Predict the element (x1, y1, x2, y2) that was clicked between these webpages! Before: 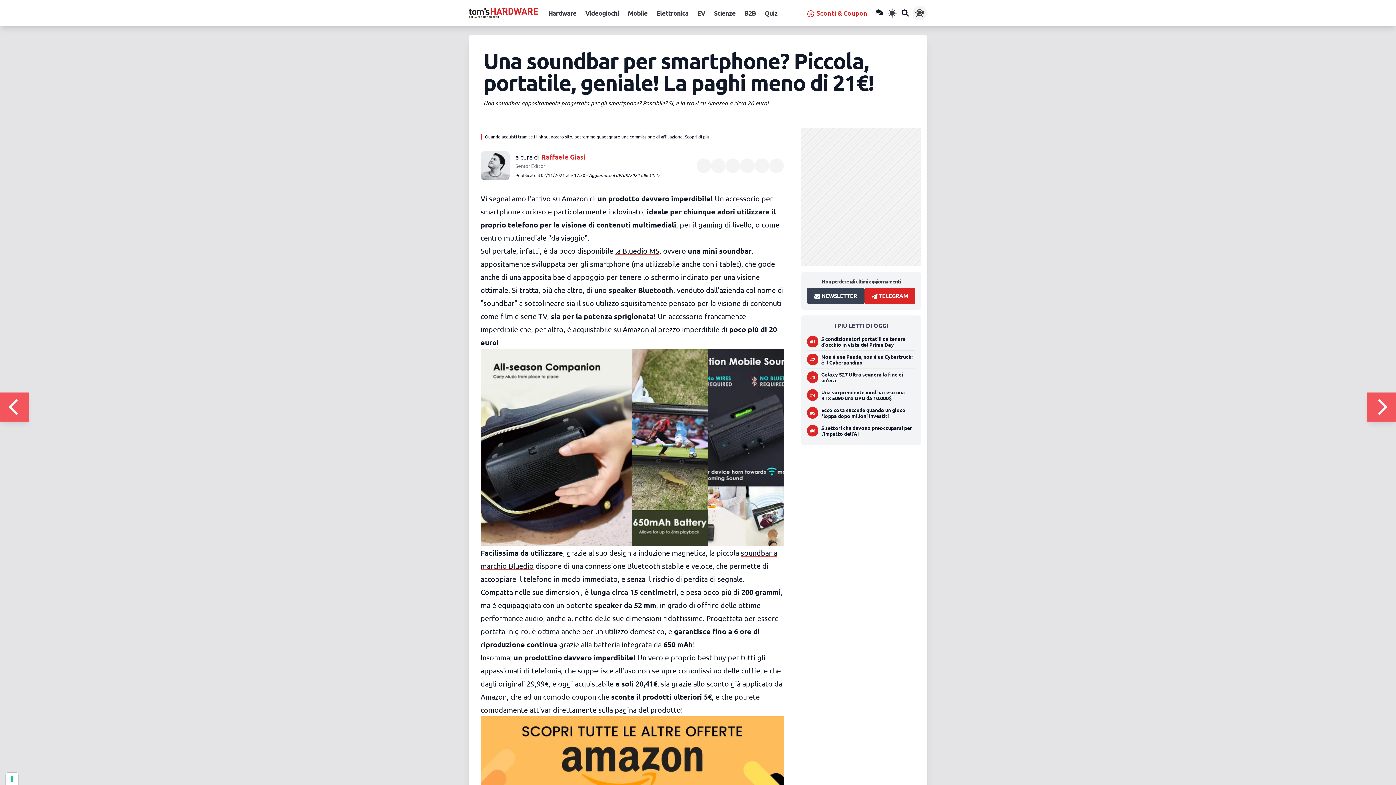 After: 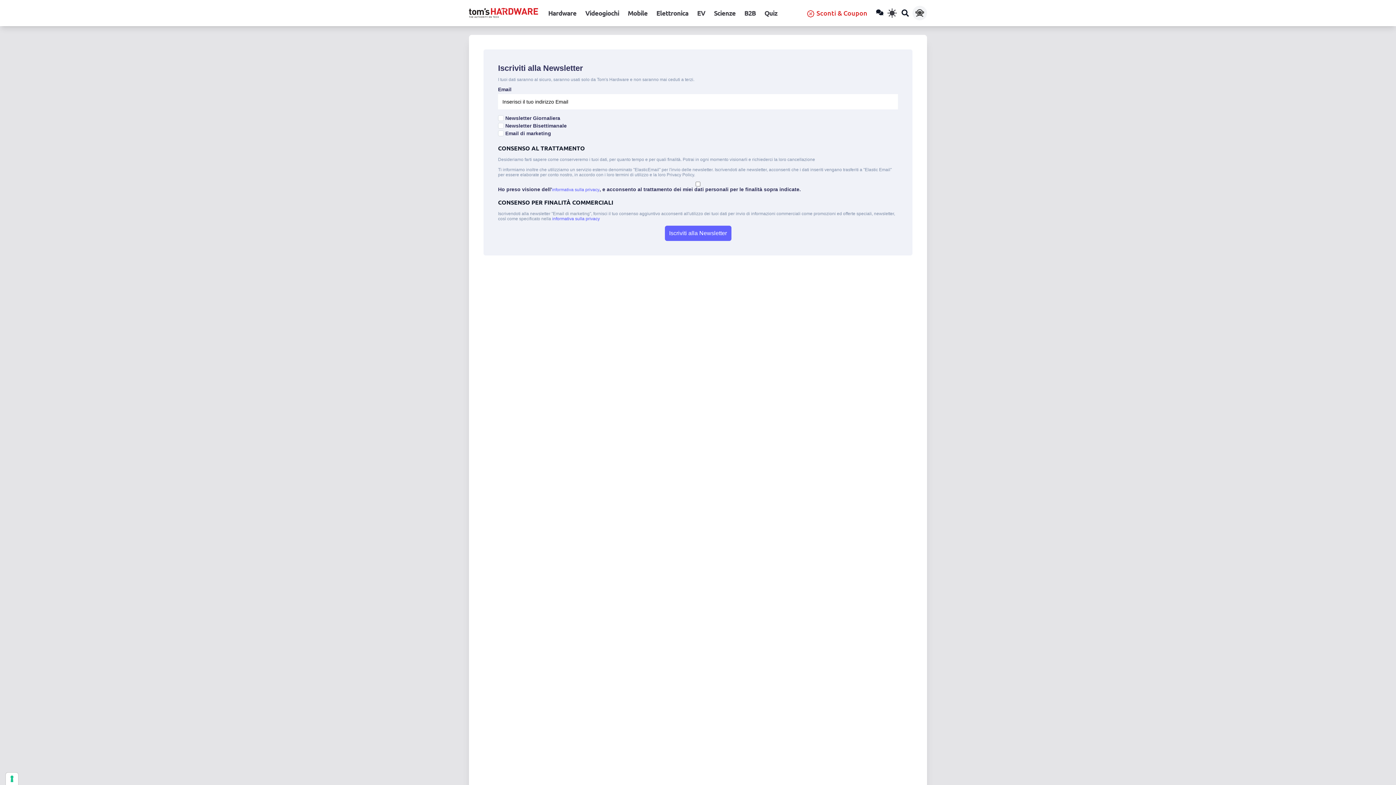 Action: bbox: (807, 288, 864, 304) label:  NEWSLETTER